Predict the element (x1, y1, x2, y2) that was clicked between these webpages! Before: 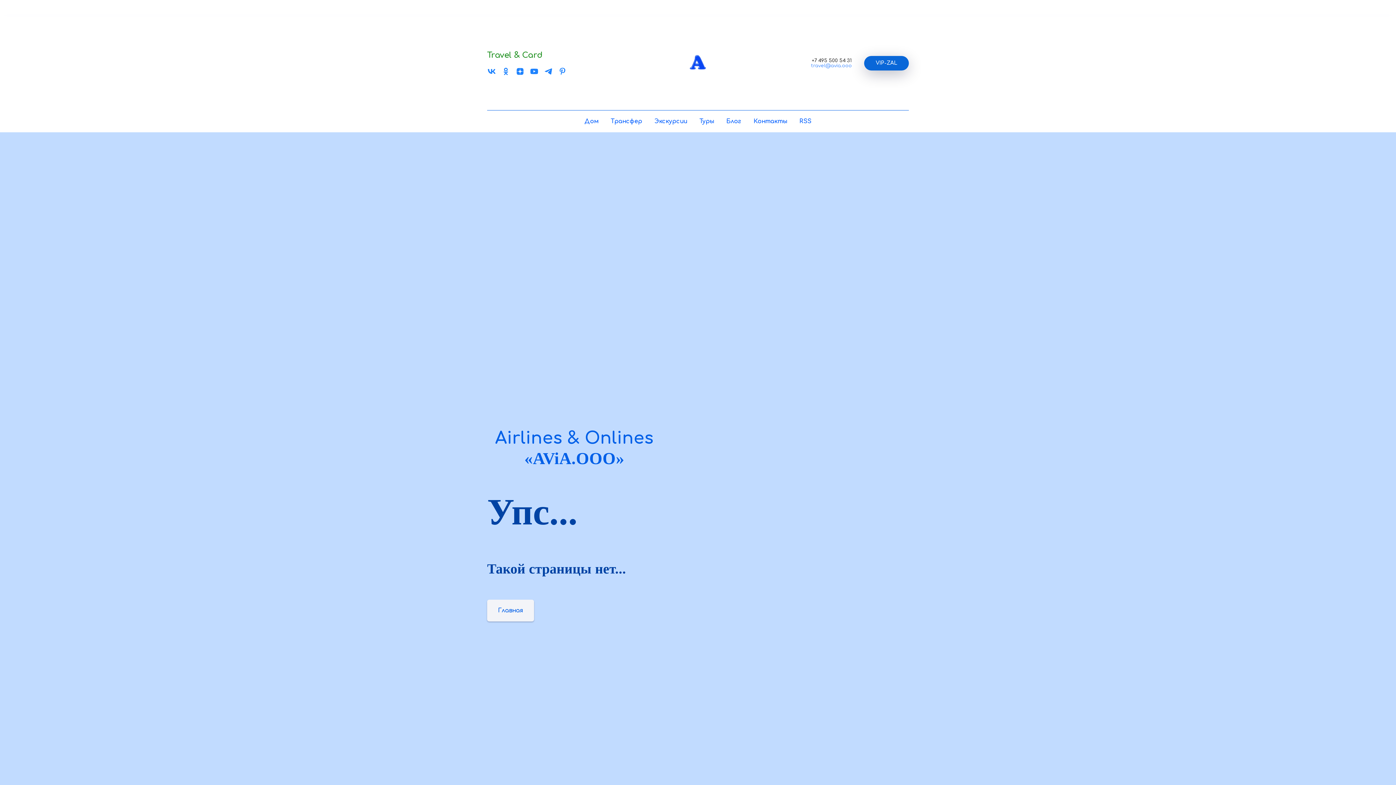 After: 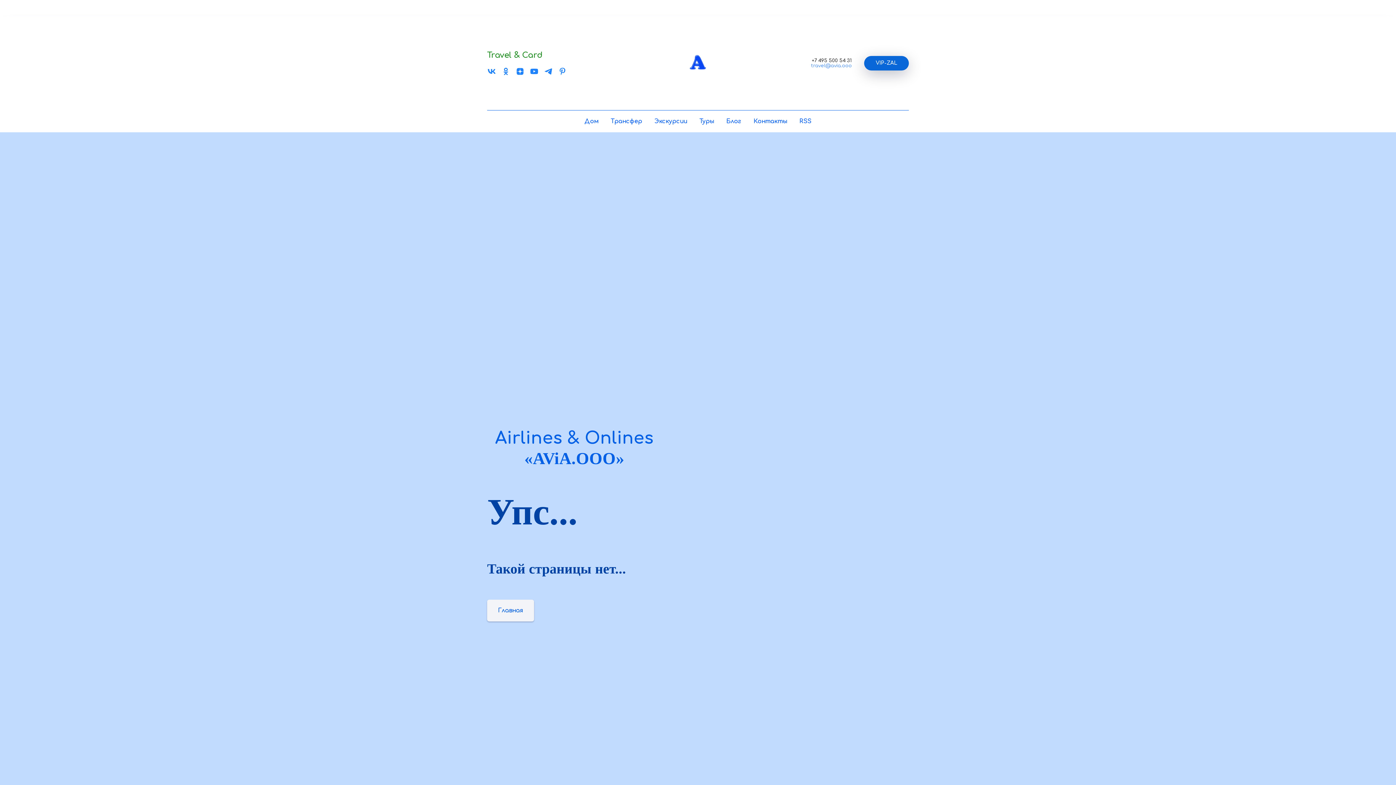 Action: label: OK bbox: (501, 70, 510, 77)